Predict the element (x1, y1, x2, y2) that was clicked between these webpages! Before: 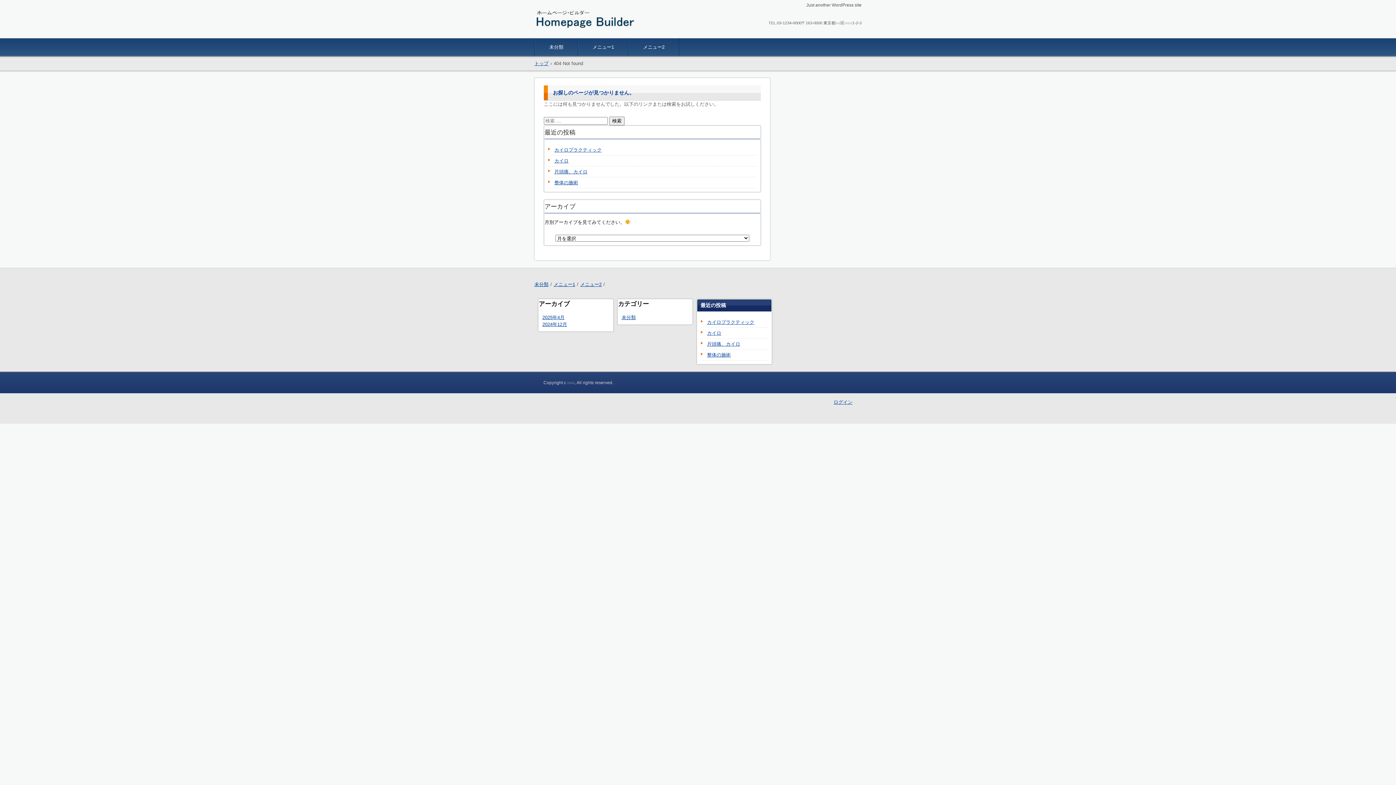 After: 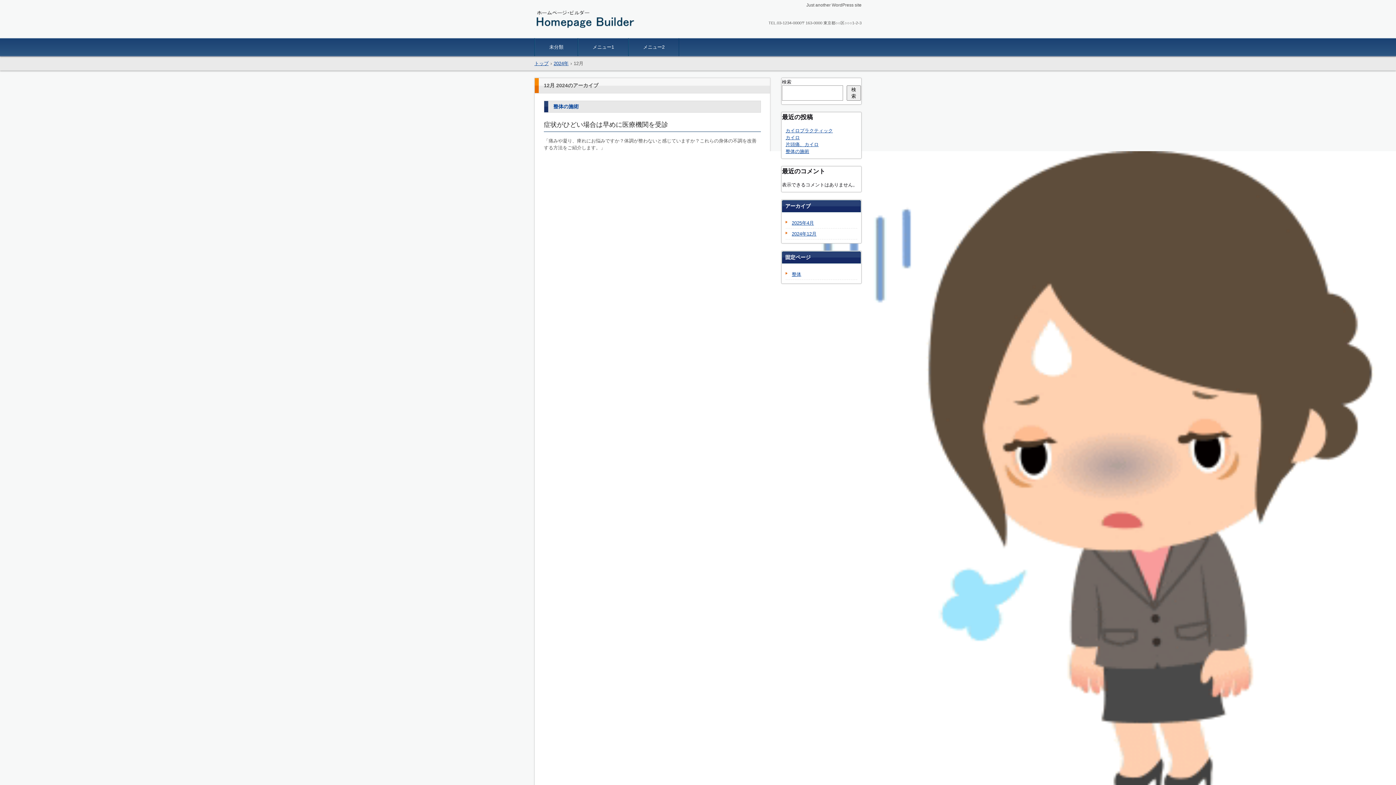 Action: bbox: (542, 321, 567, 327) label: 2024年12月